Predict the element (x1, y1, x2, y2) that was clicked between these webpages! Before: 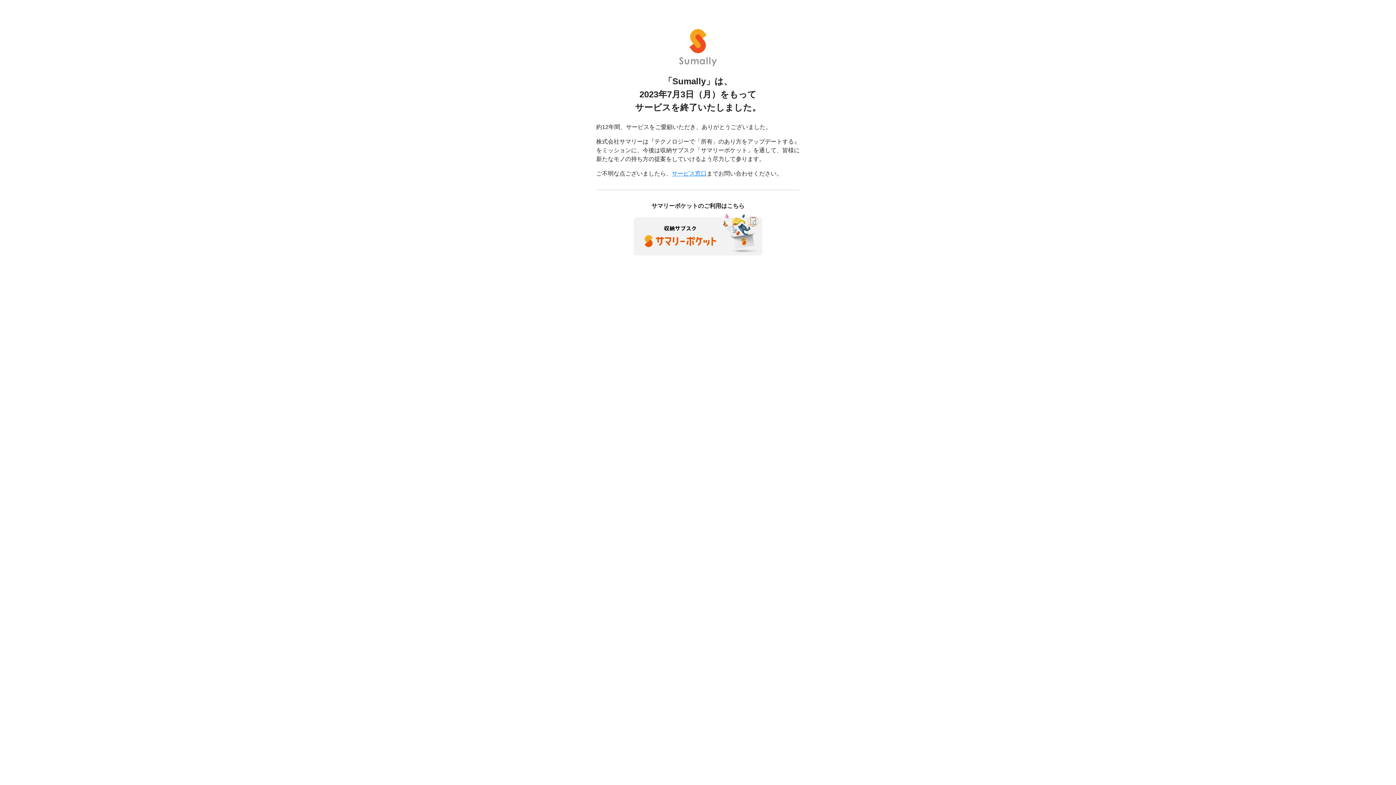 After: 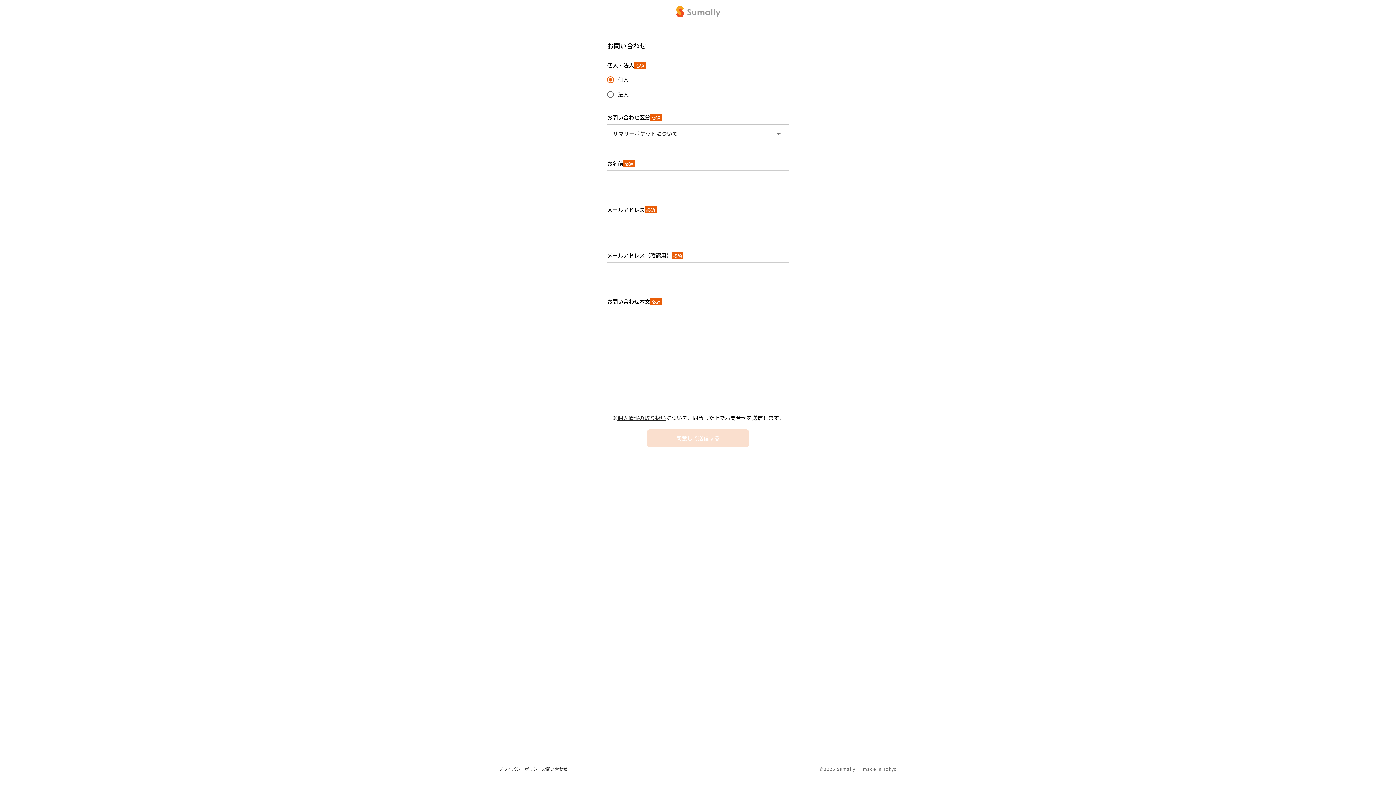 Action: label: サービス窓口 bbox: (672, 170, 706, 176)